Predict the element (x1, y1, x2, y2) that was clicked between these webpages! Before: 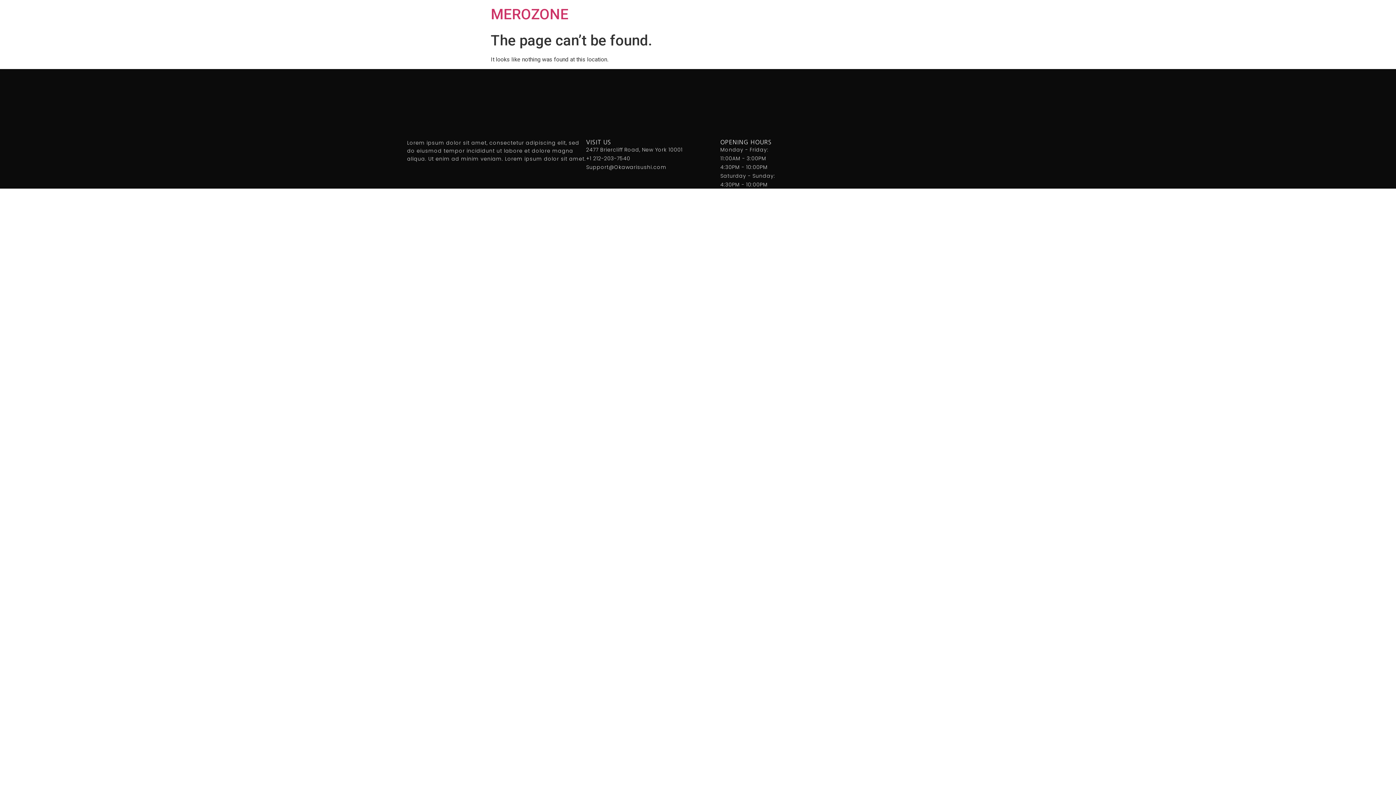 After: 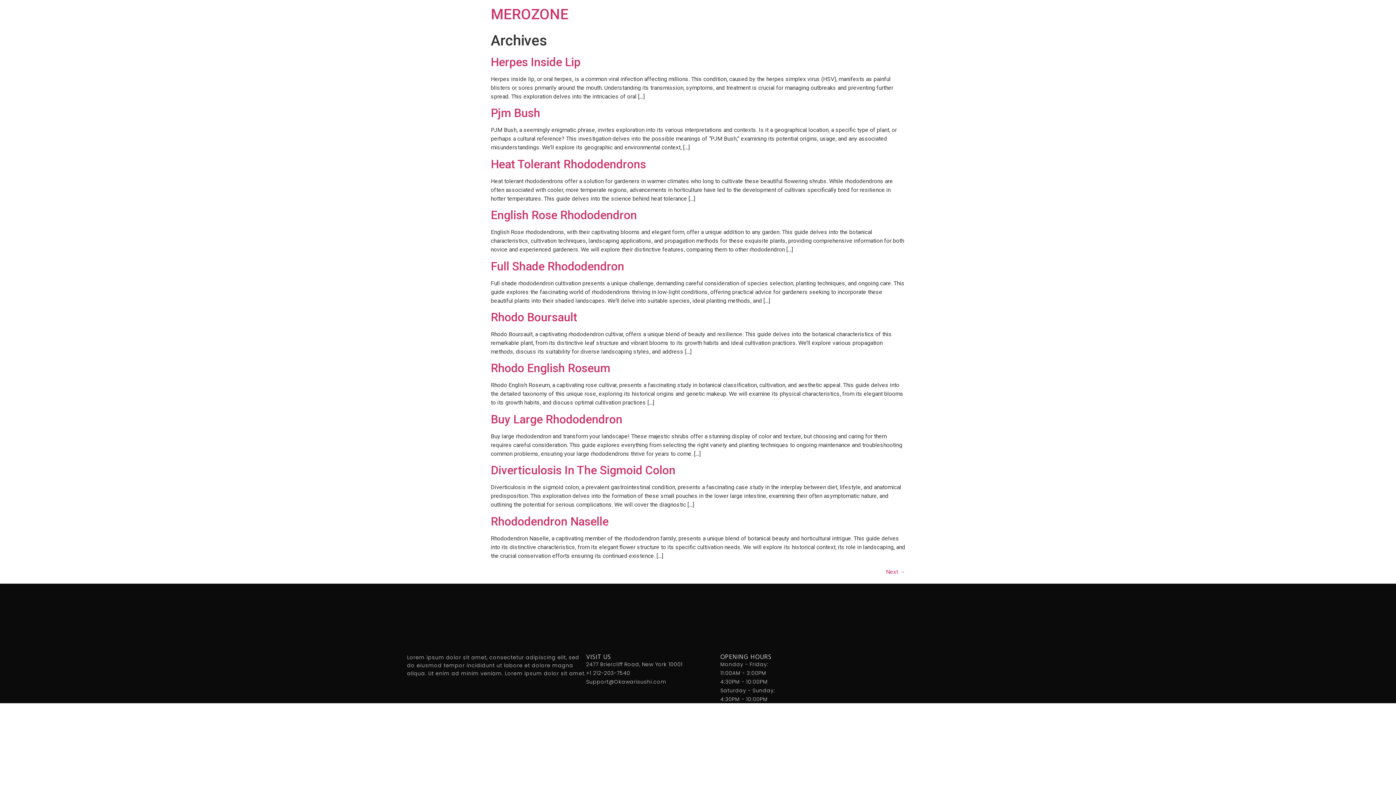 Action: label: MEROZONE bbox: (490, 5, 568, 22)